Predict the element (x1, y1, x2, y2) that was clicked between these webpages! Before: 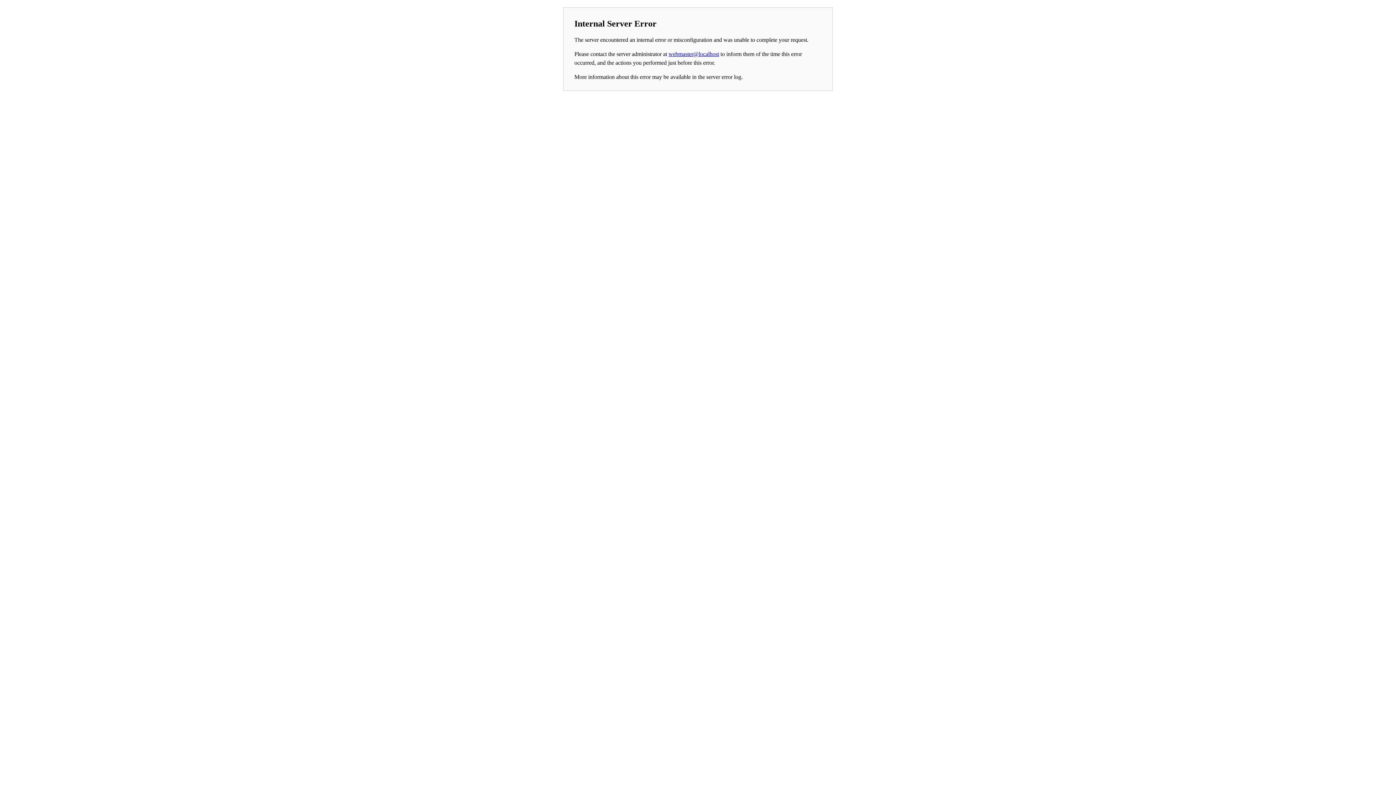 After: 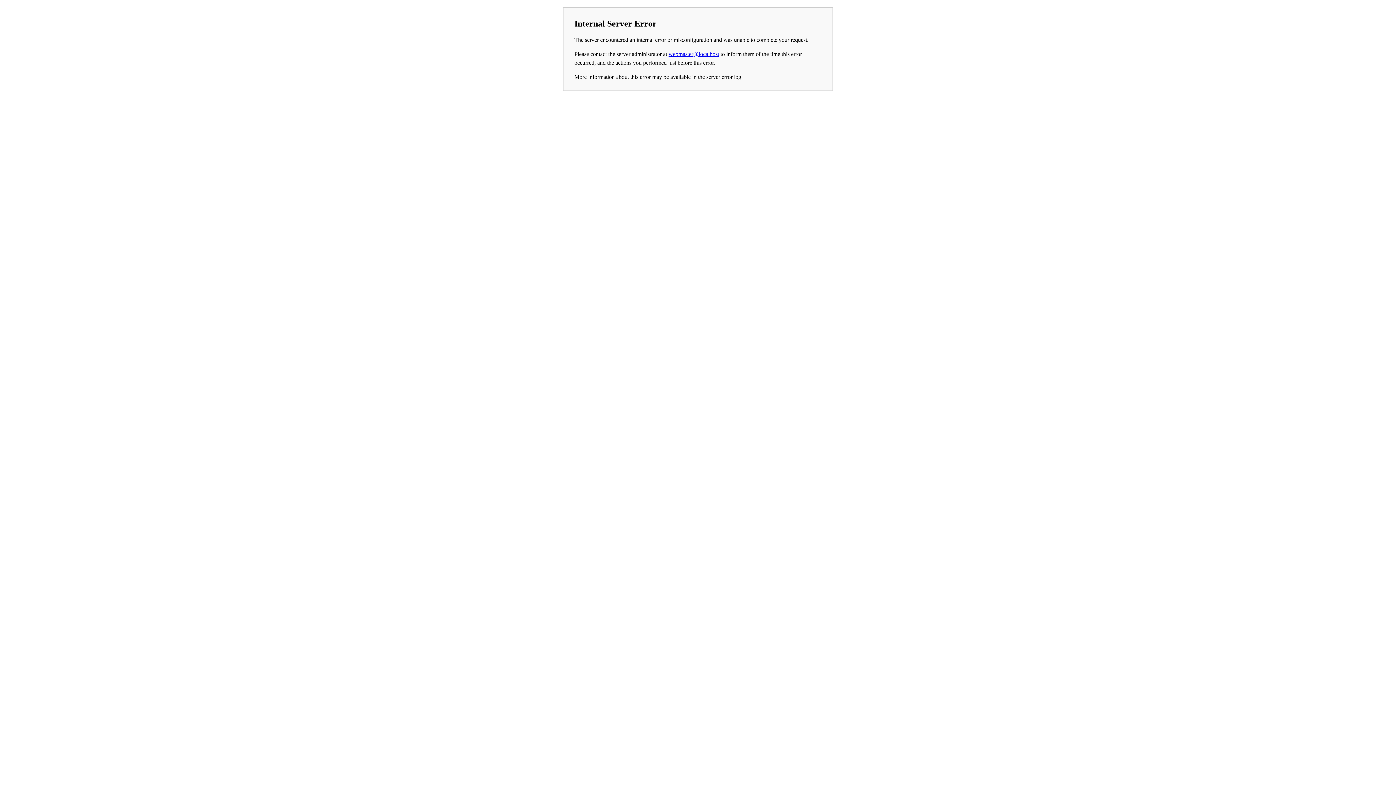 Action: label: webmaster@localhost bbox: (668, 50, 719, 57)